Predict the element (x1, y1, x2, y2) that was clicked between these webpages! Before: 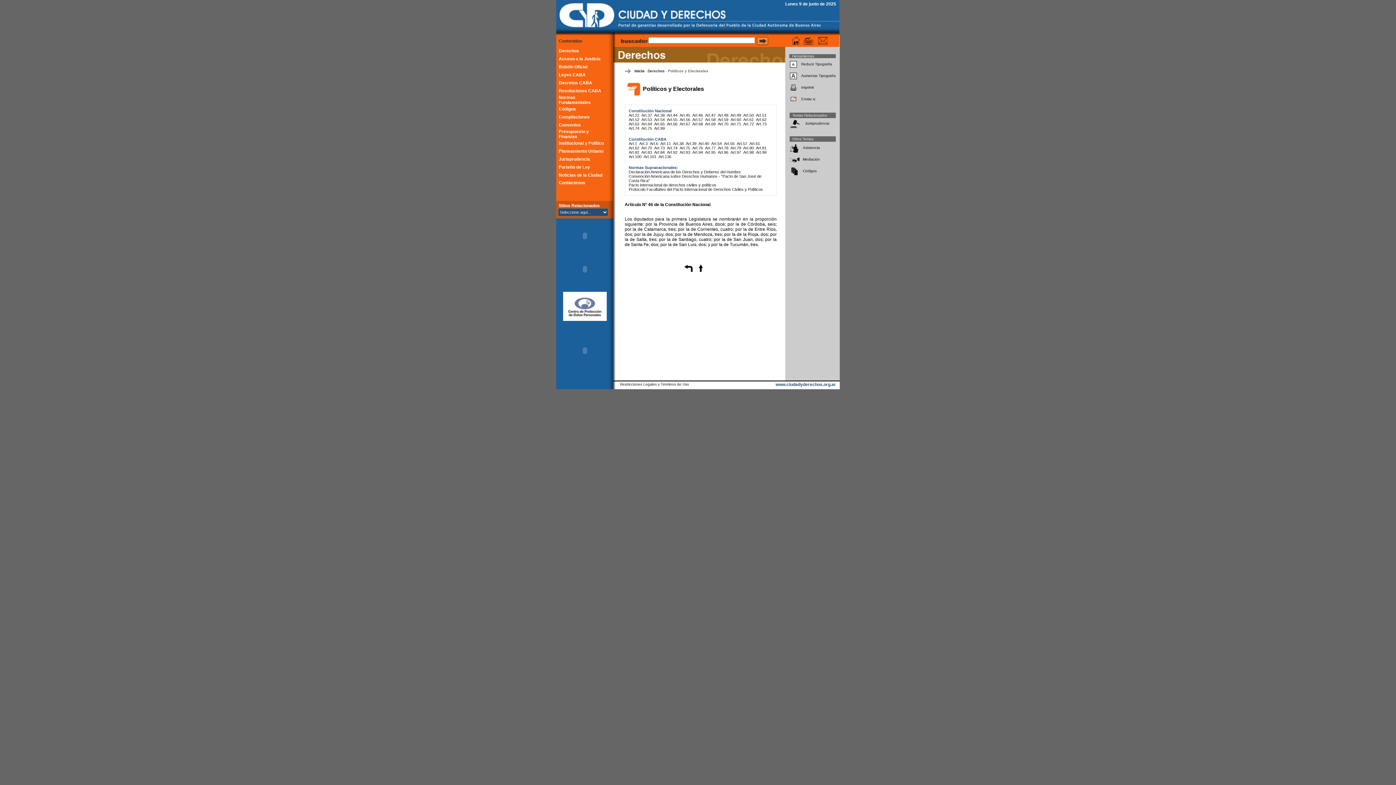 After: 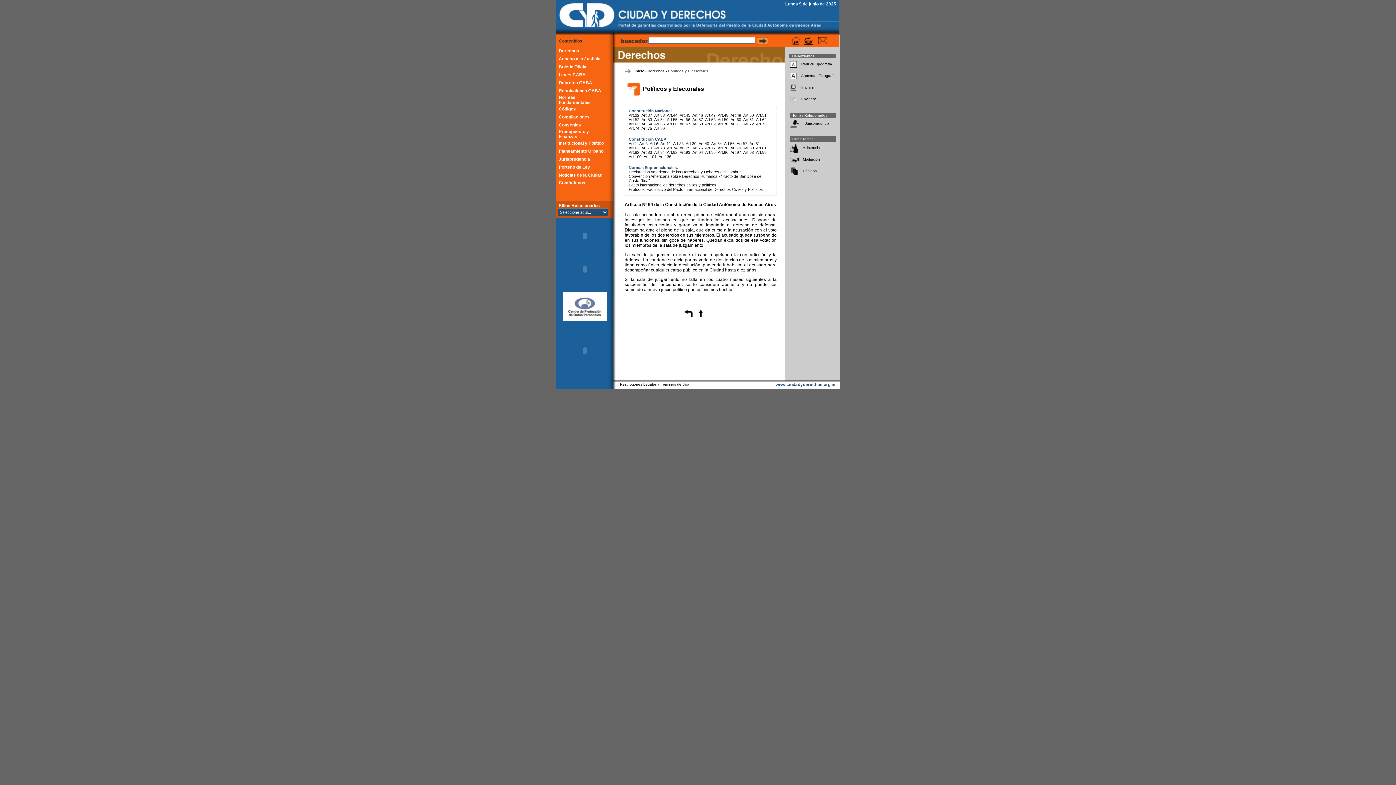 Action: bbox: (692, 150, 703, 154) label: Art.94